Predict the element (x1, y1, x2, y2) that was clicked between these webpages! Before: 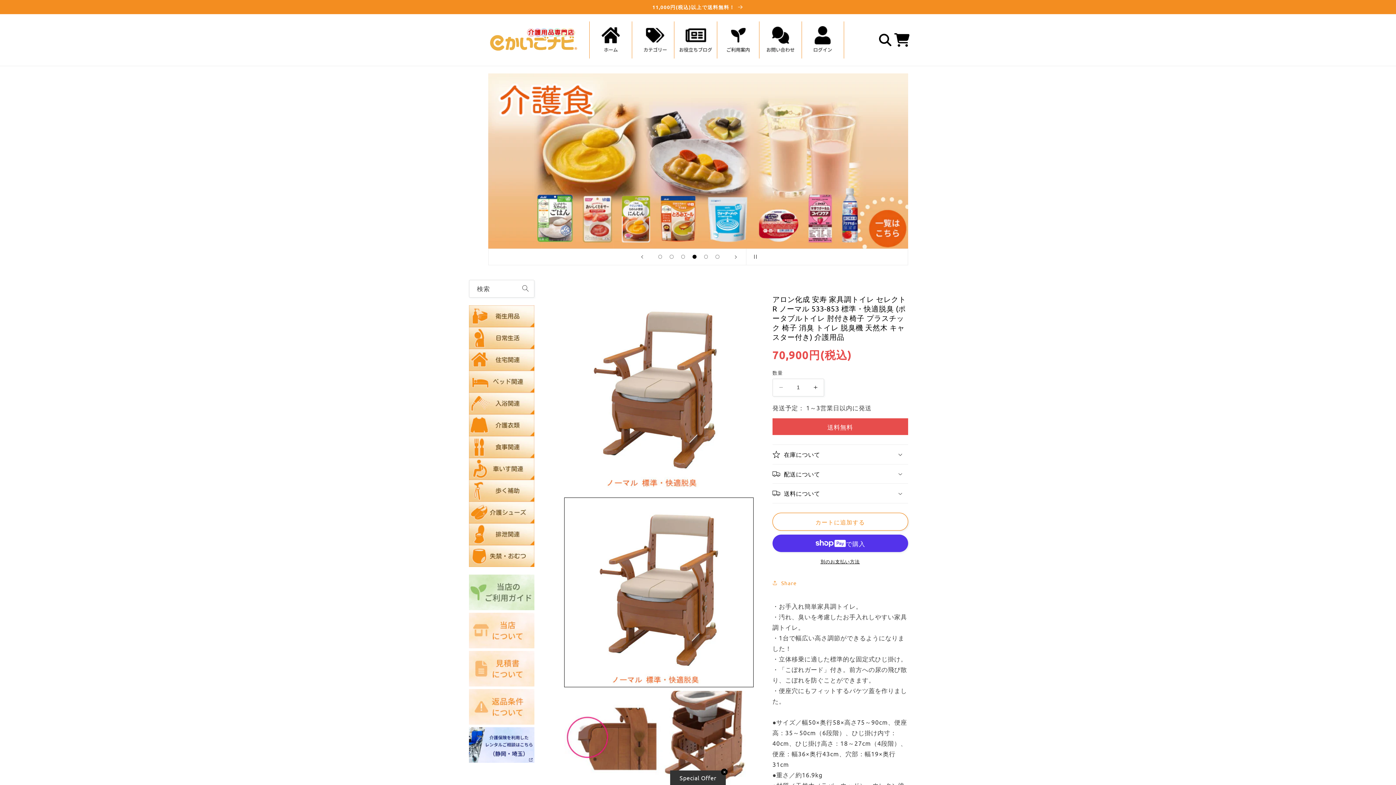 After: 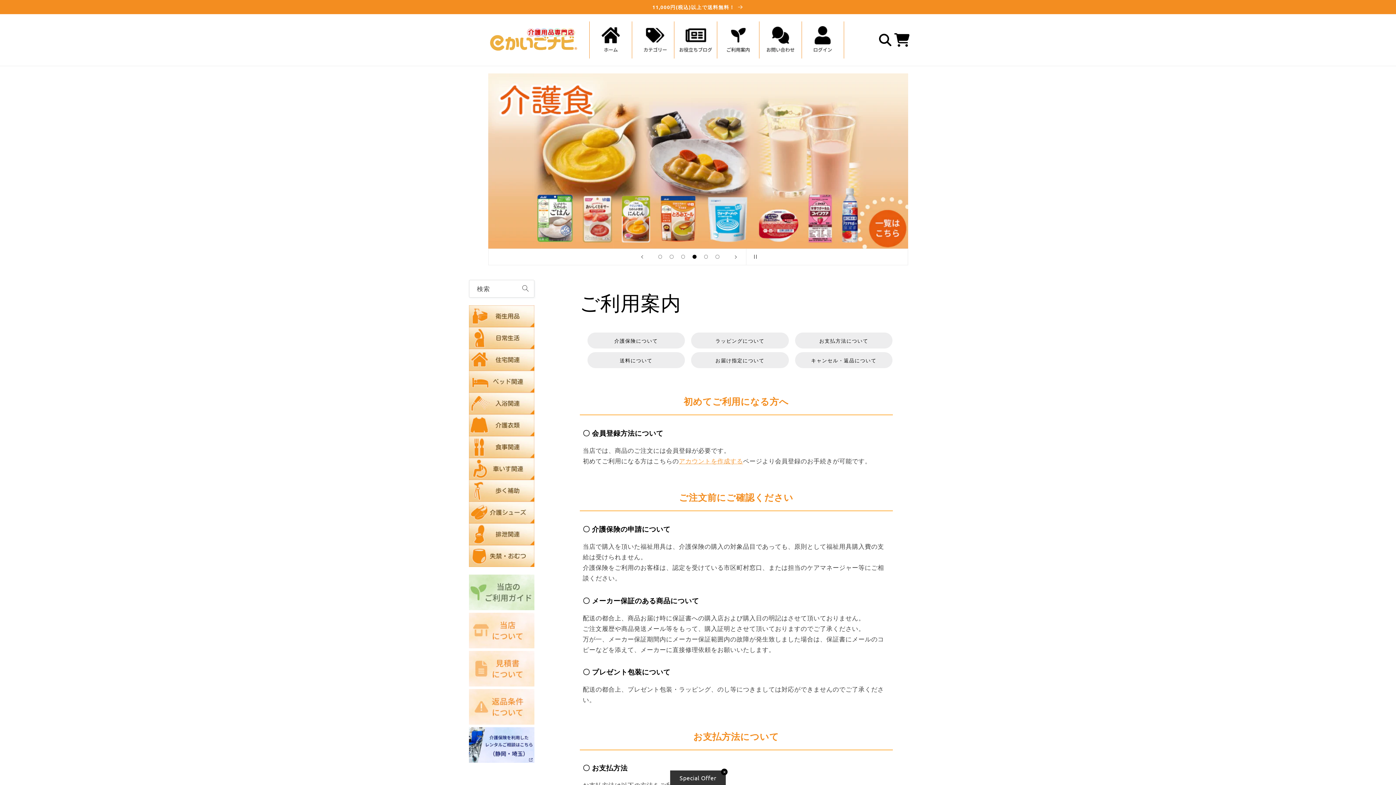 Action: bbox: (0, 0, 1396, 13) label: 11,000円(税込)以上で送料無料！